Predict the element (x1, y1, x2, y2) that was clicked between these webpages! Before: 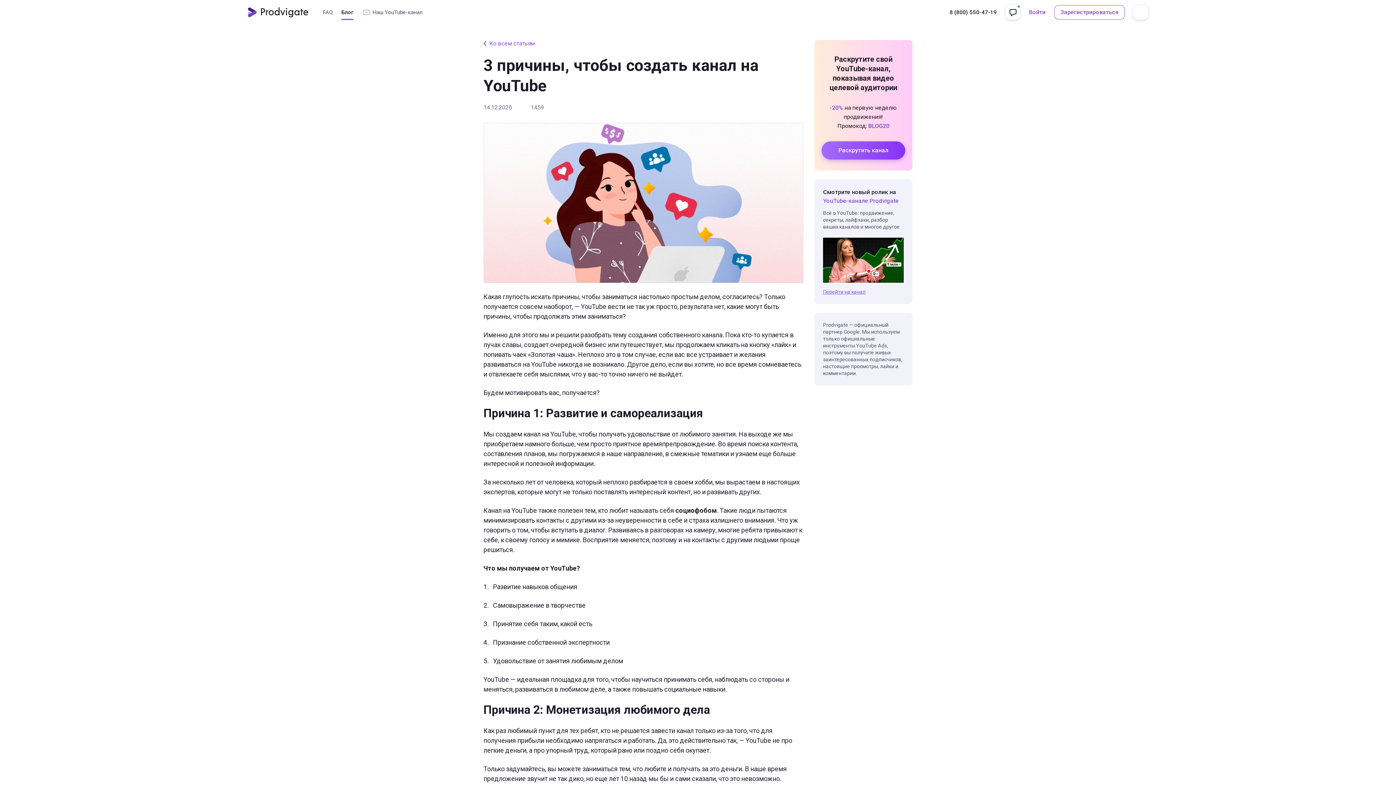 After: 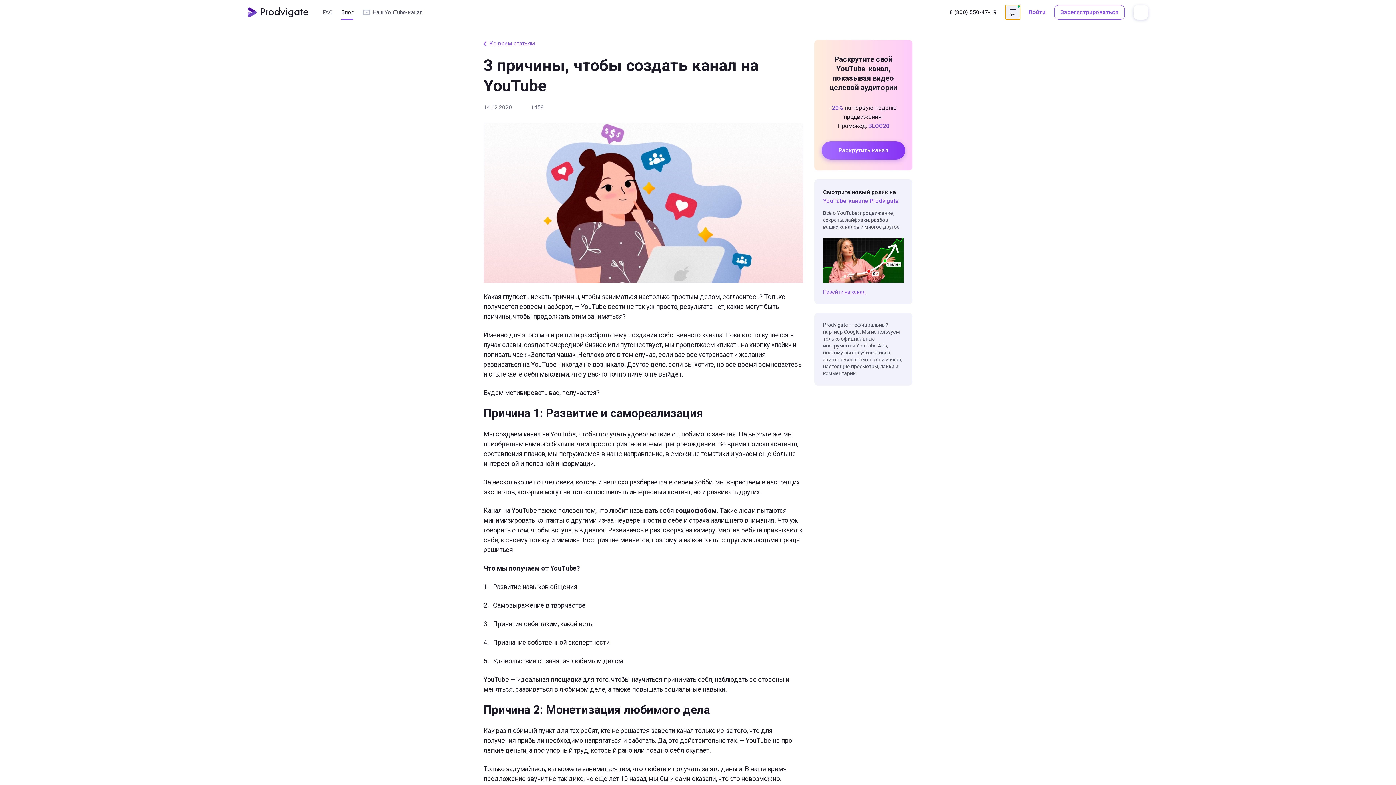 Action: bbox: (1005, 5, 1020, 19) label: Чат